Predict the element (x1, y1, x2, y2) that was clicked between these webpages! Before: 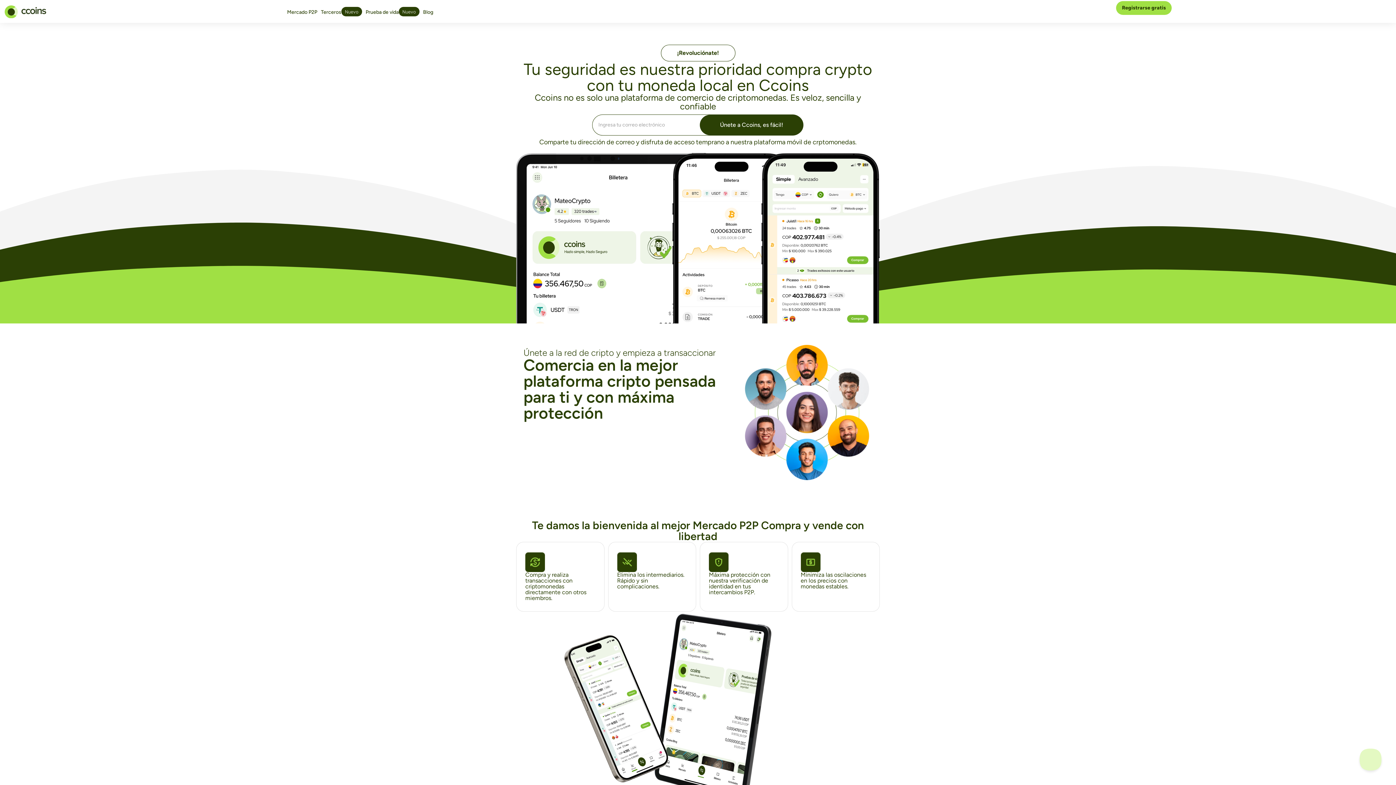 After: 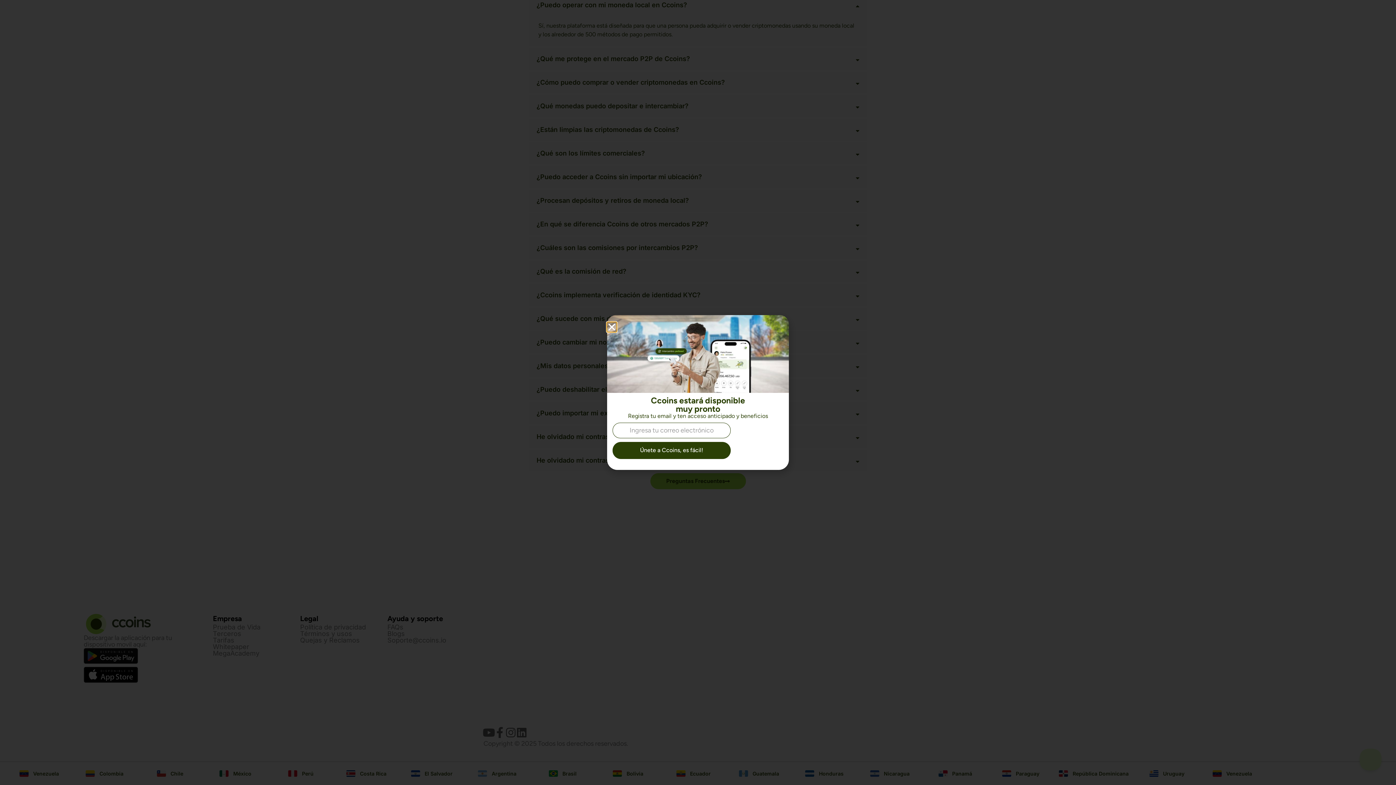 Action: label: Registrarse gratis bbox: (1116, 1, 1172, 14)